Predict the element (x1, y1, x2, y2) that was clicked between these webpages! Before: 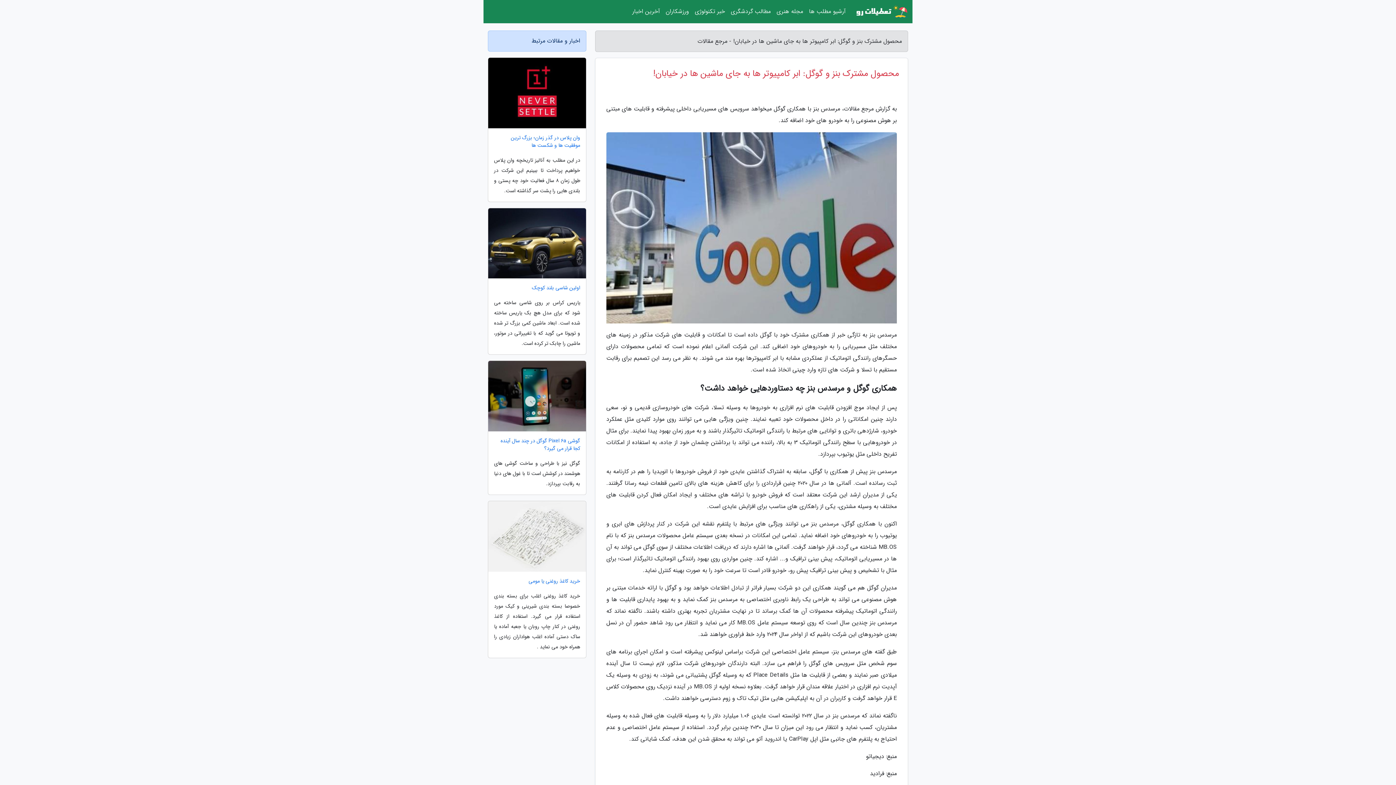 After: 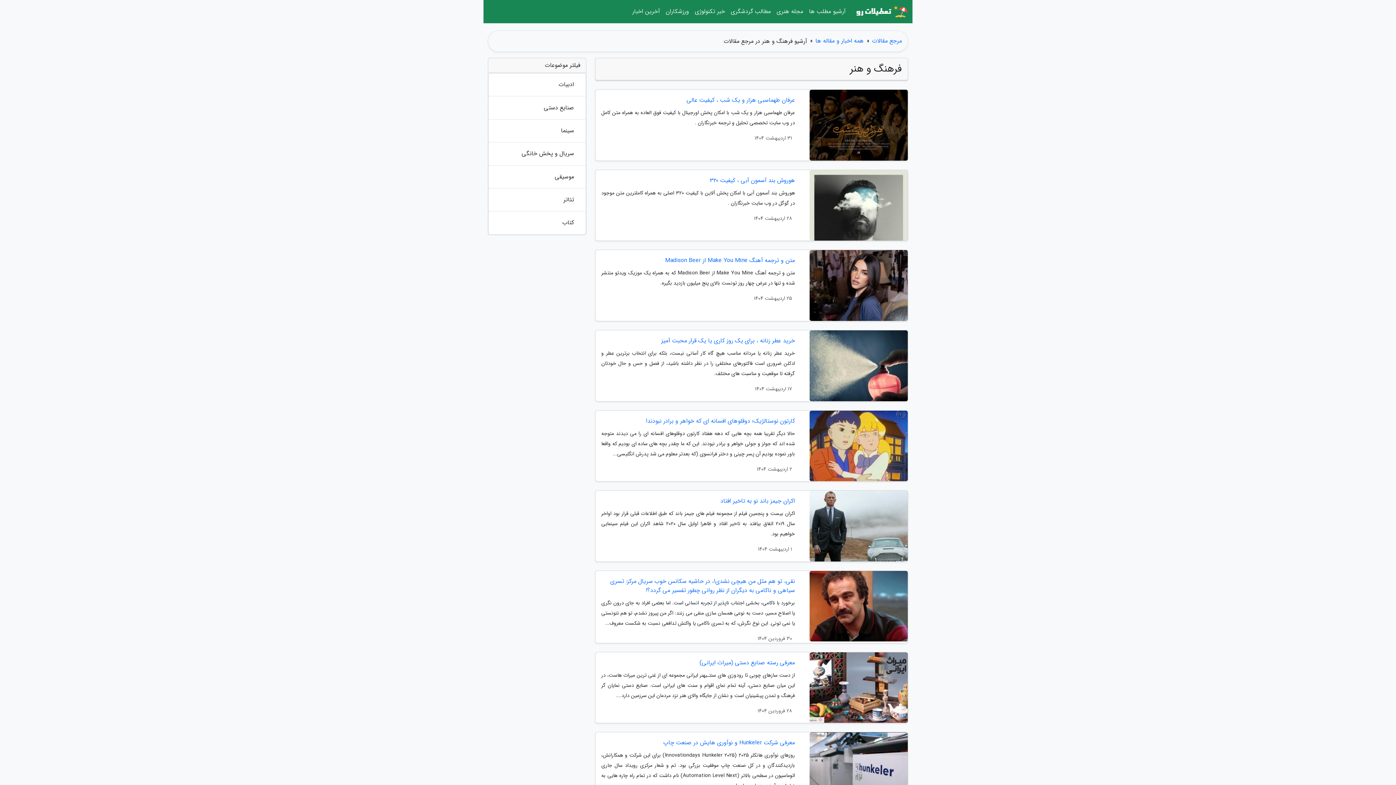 Action: bbox: (773, 3, 806, 20) label: مجله هنری